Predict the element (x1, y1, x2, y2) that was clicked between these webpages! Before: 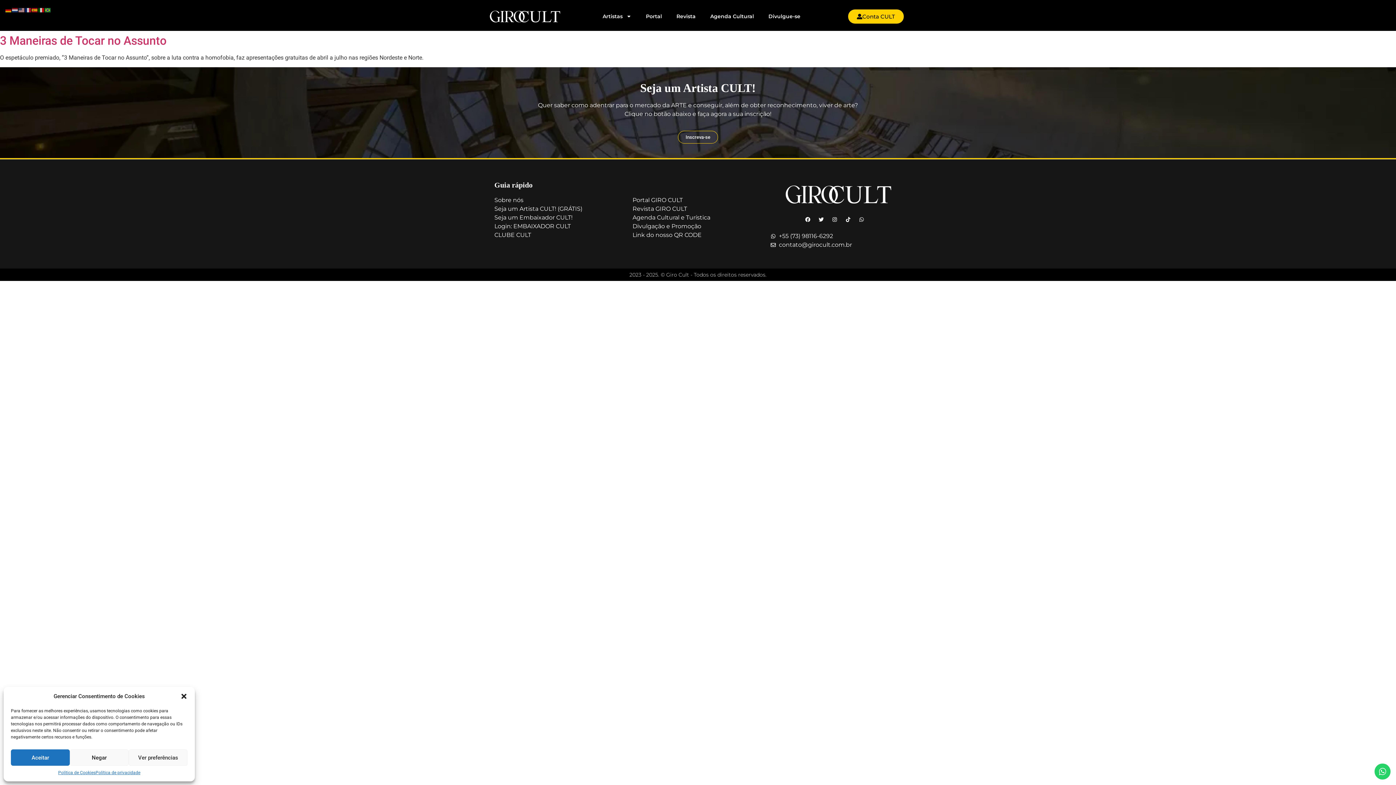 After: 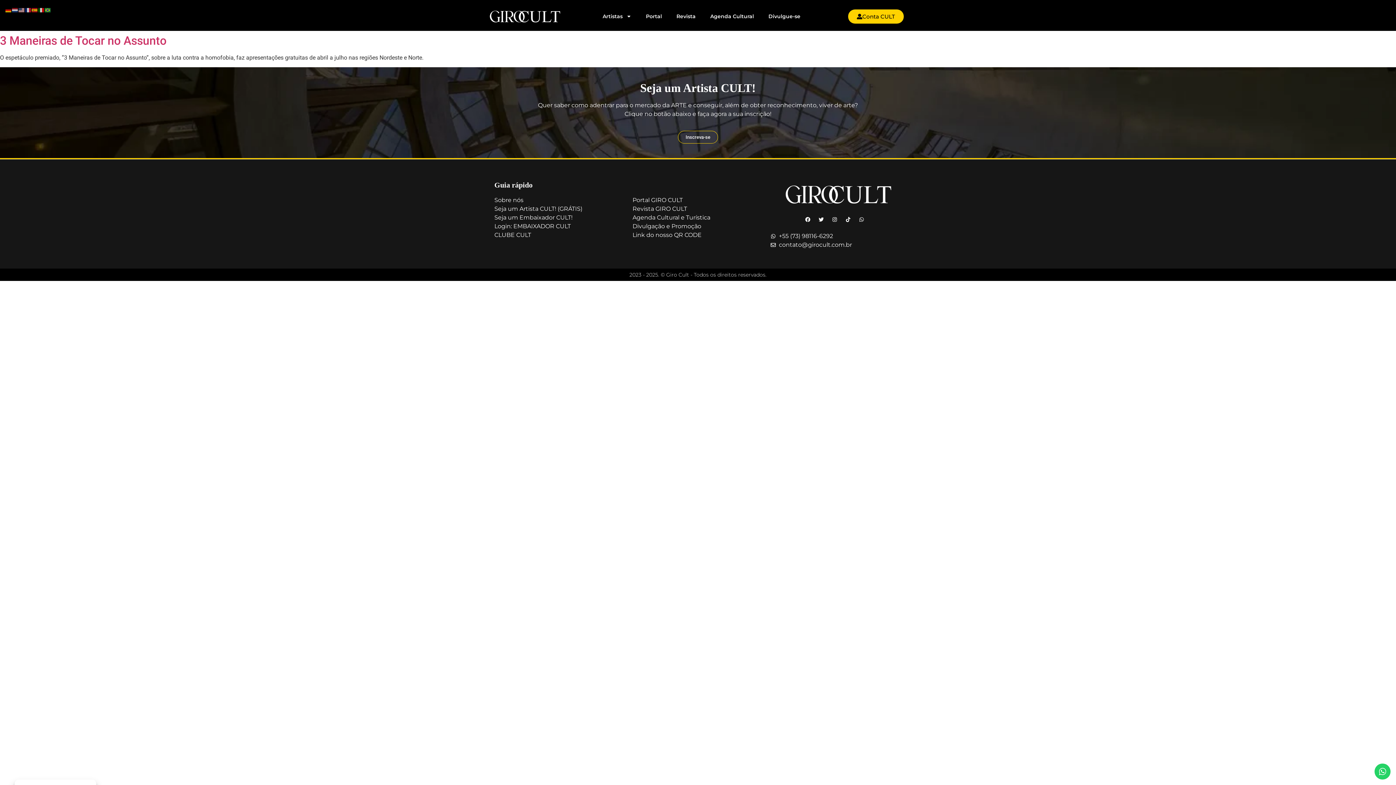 Action: bbox: (69, 749, 128, 766) label: Negar